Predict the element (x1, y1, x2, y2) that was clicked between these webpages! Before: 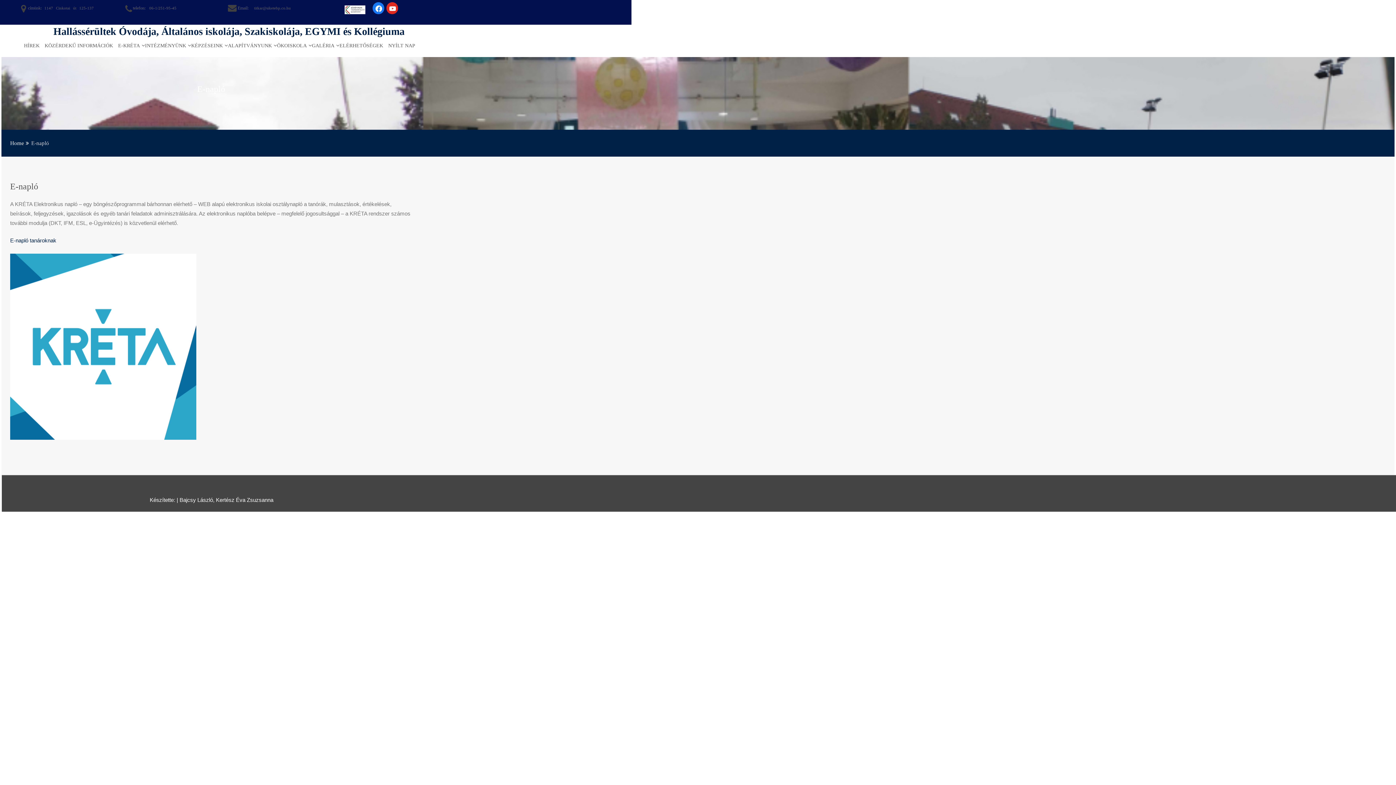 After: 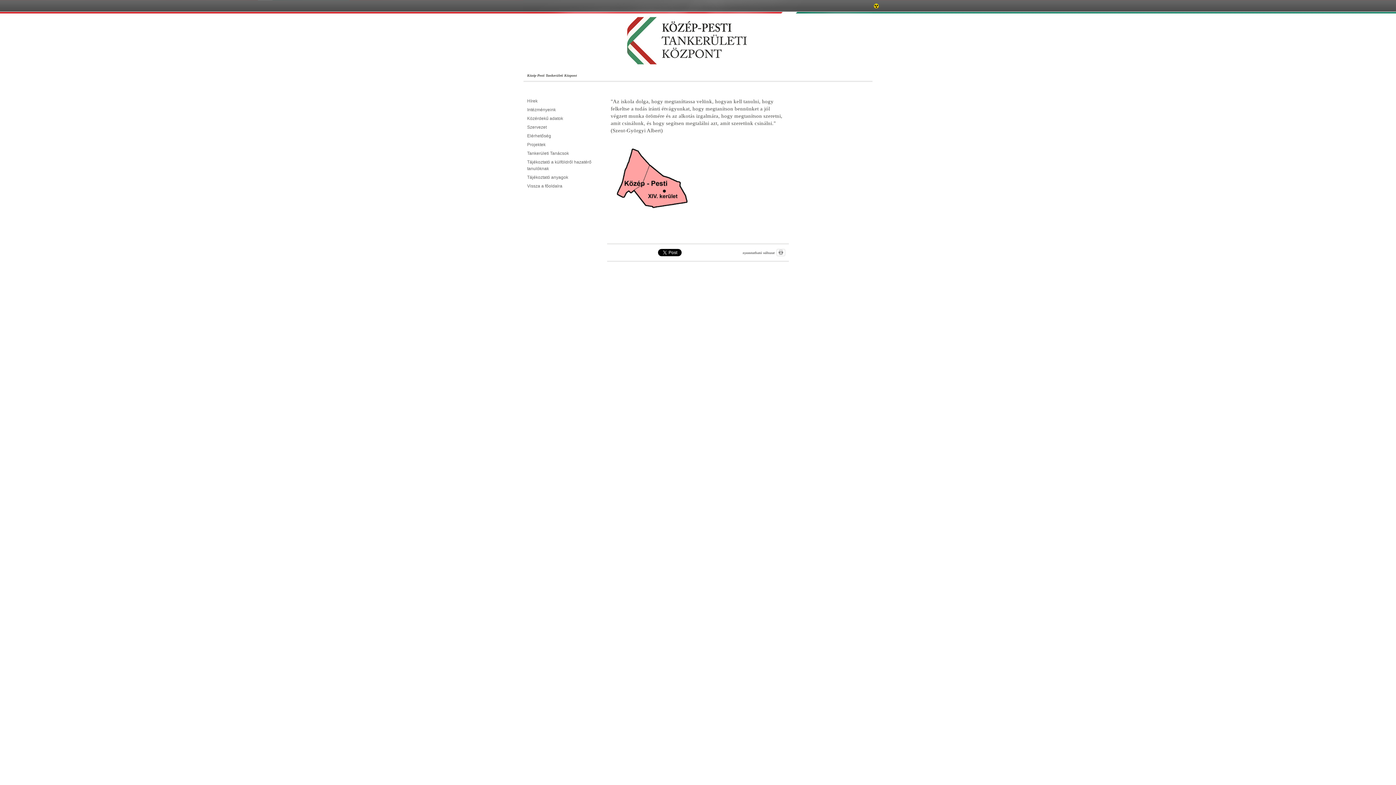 Action: bbox: (-8, 126, 364, 132)